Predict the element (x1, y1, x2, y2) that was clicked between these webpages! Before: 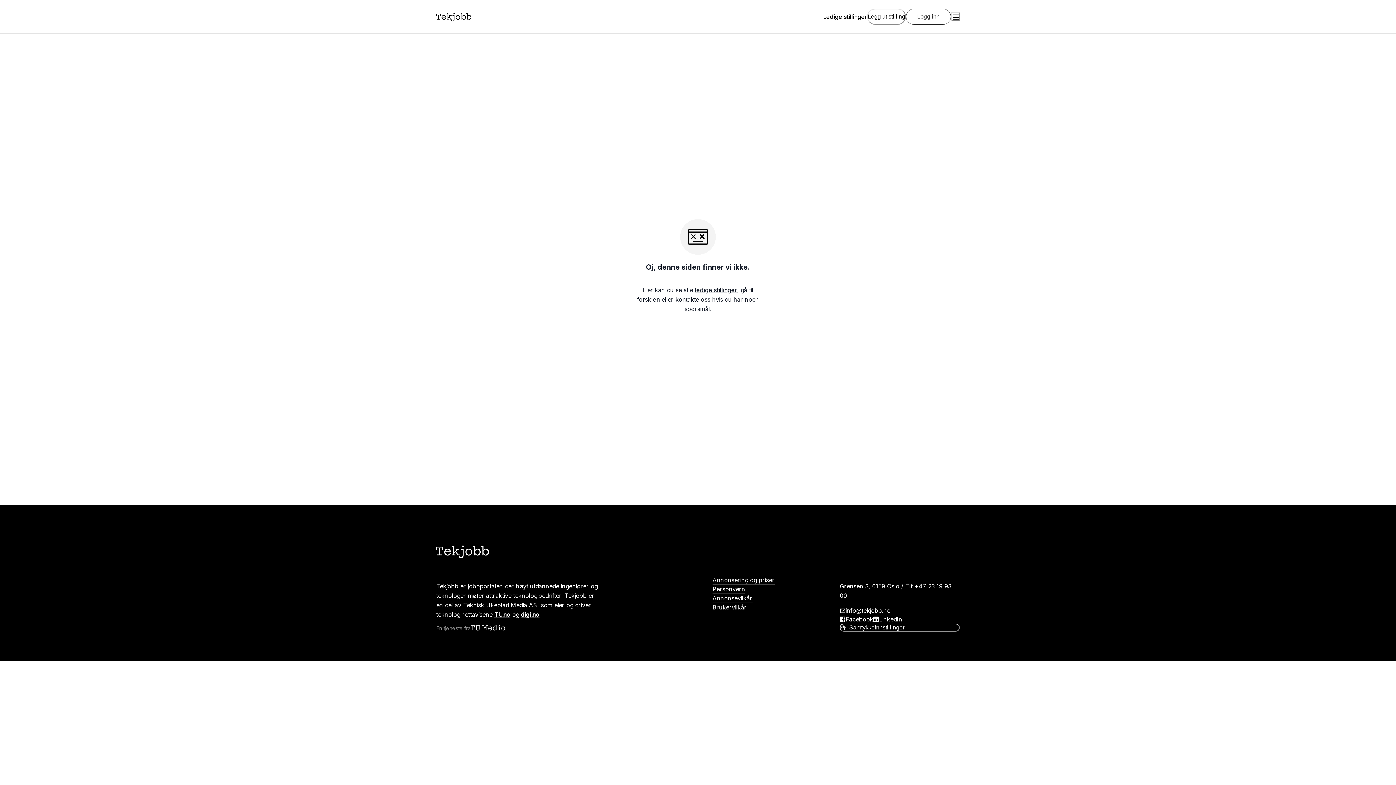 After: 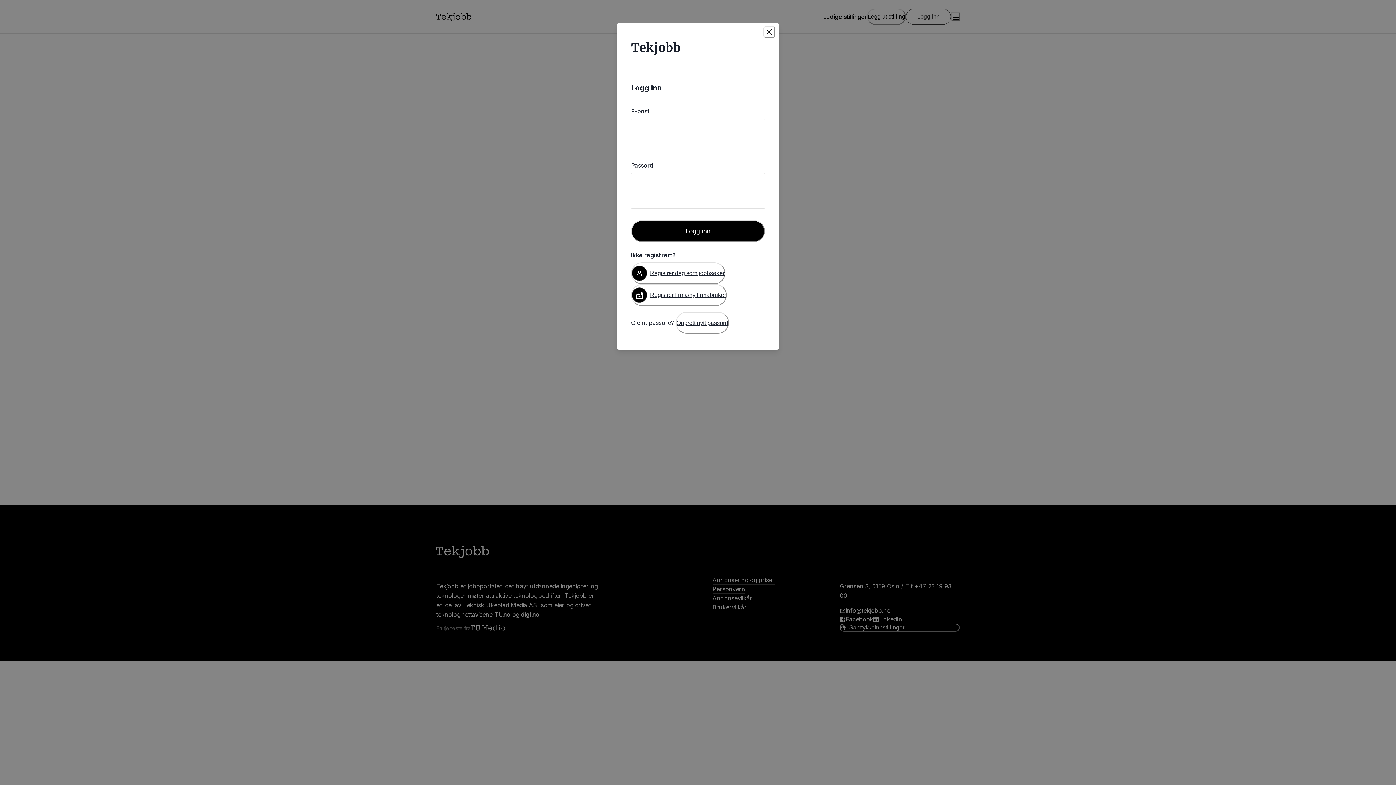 Action: bbox: (867, 8, 906, 24) label: Legg ut stilling